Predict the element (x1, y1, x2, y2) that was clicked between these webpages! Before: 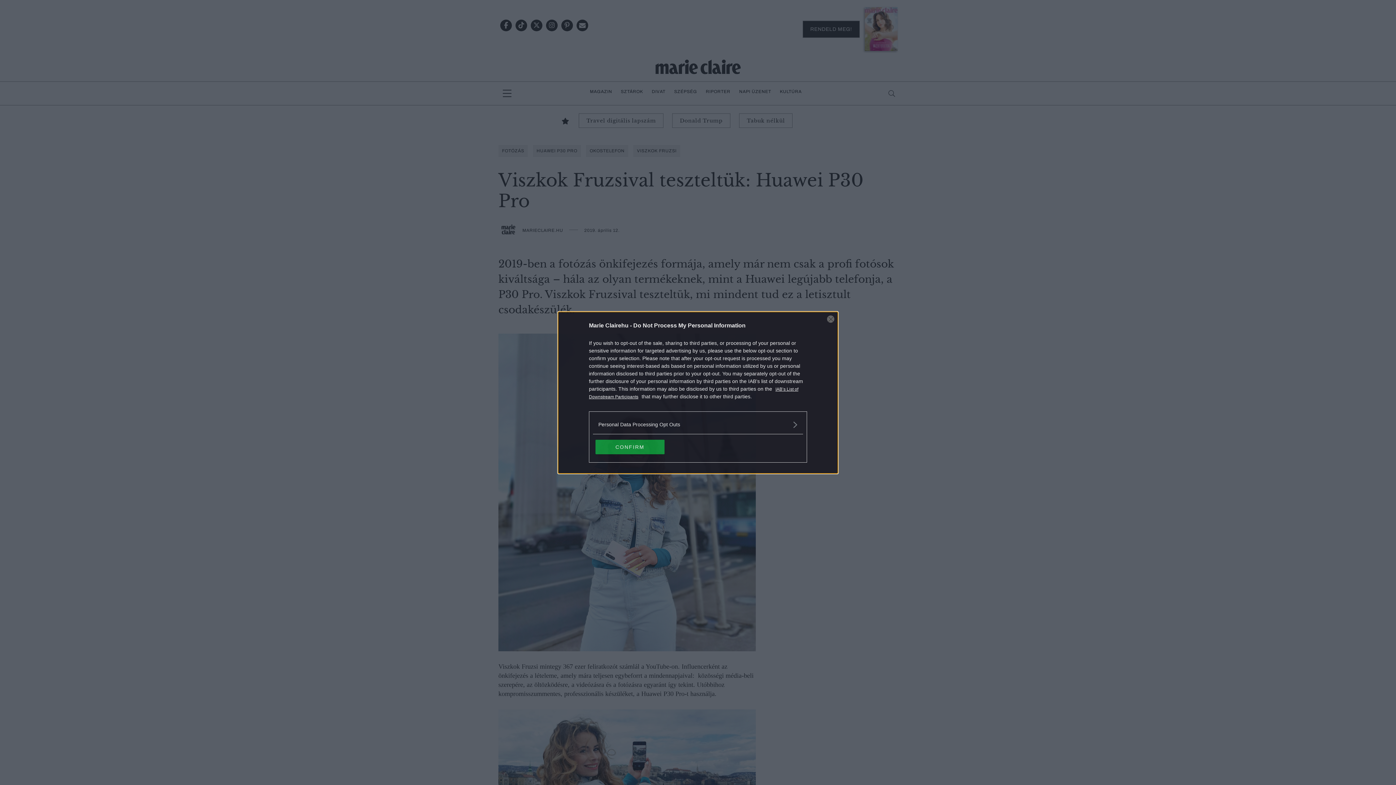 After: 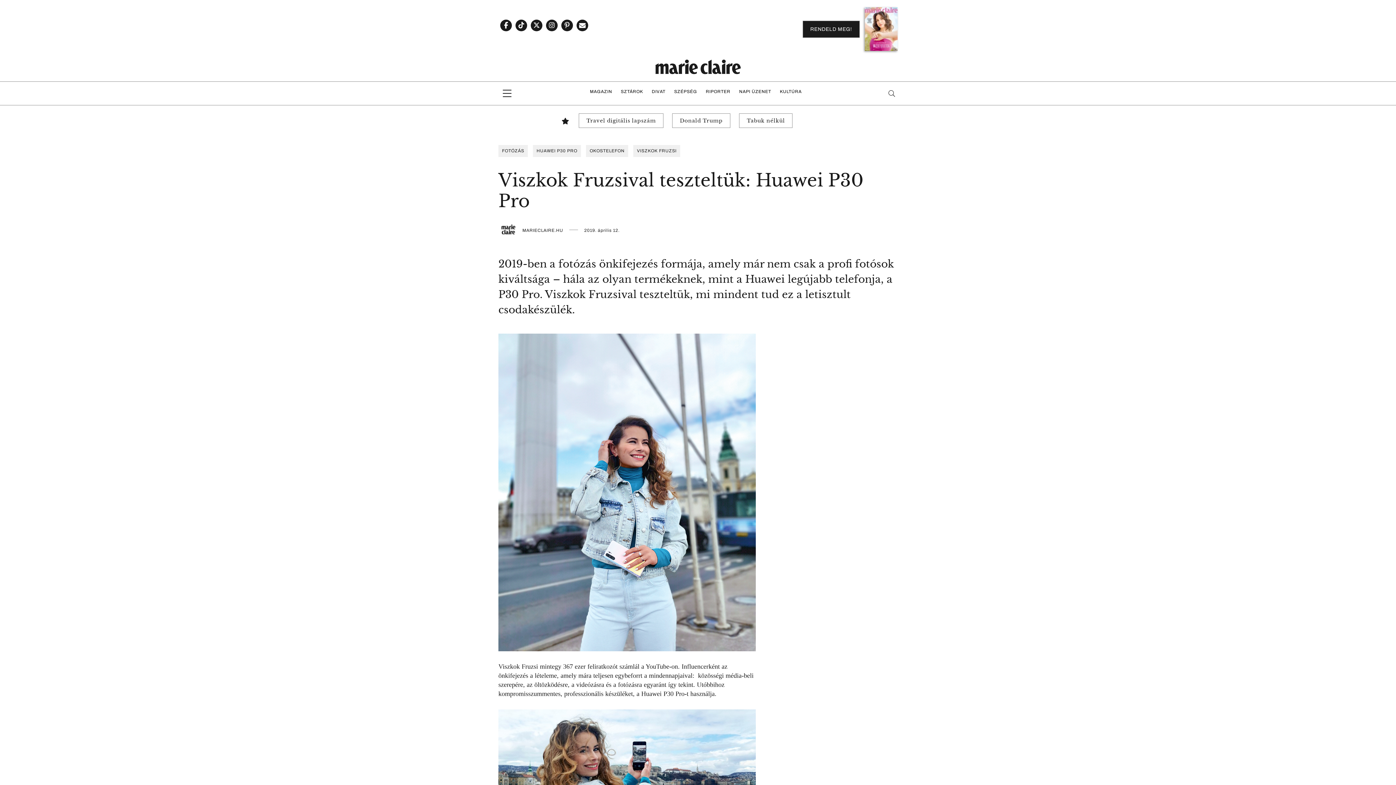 Action: bbox: (827, 315, 834, 322) label: Close